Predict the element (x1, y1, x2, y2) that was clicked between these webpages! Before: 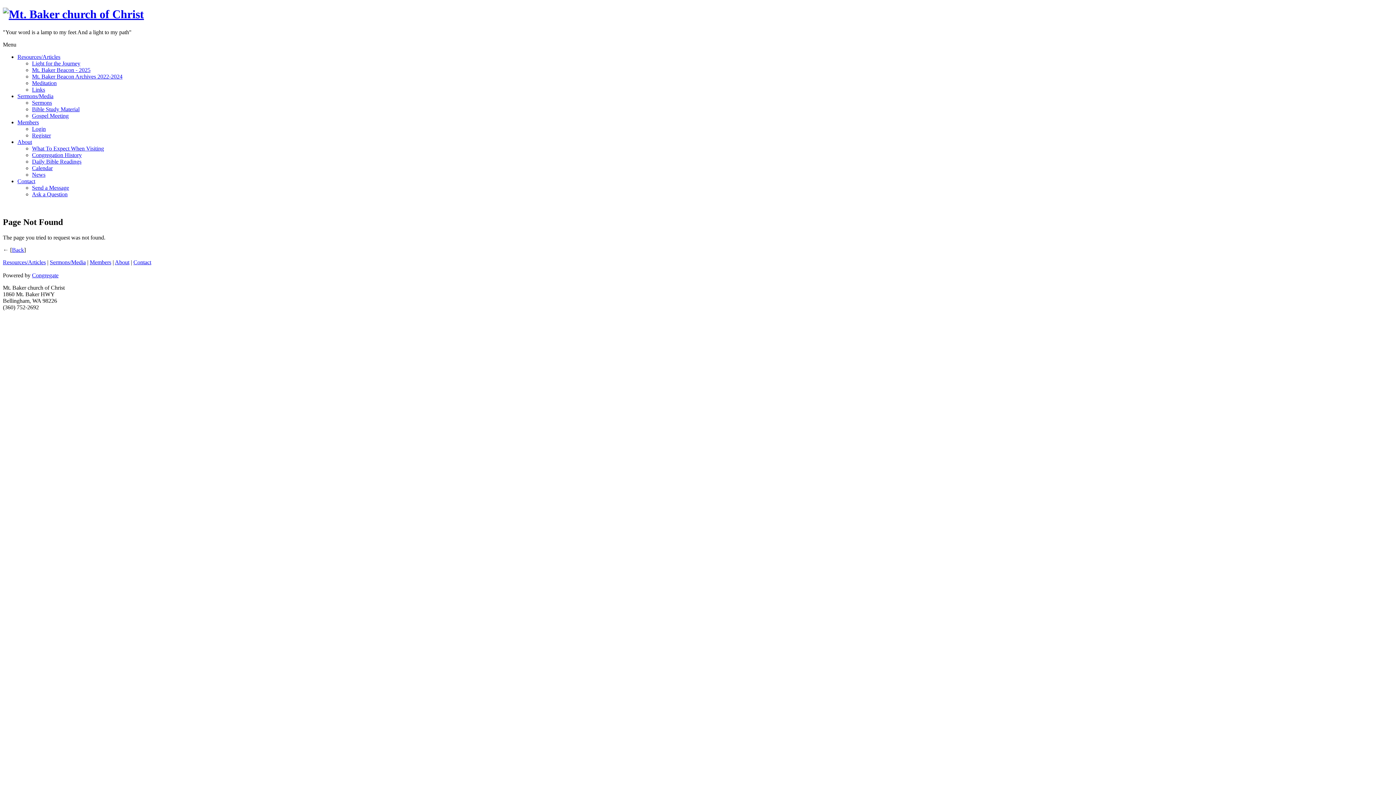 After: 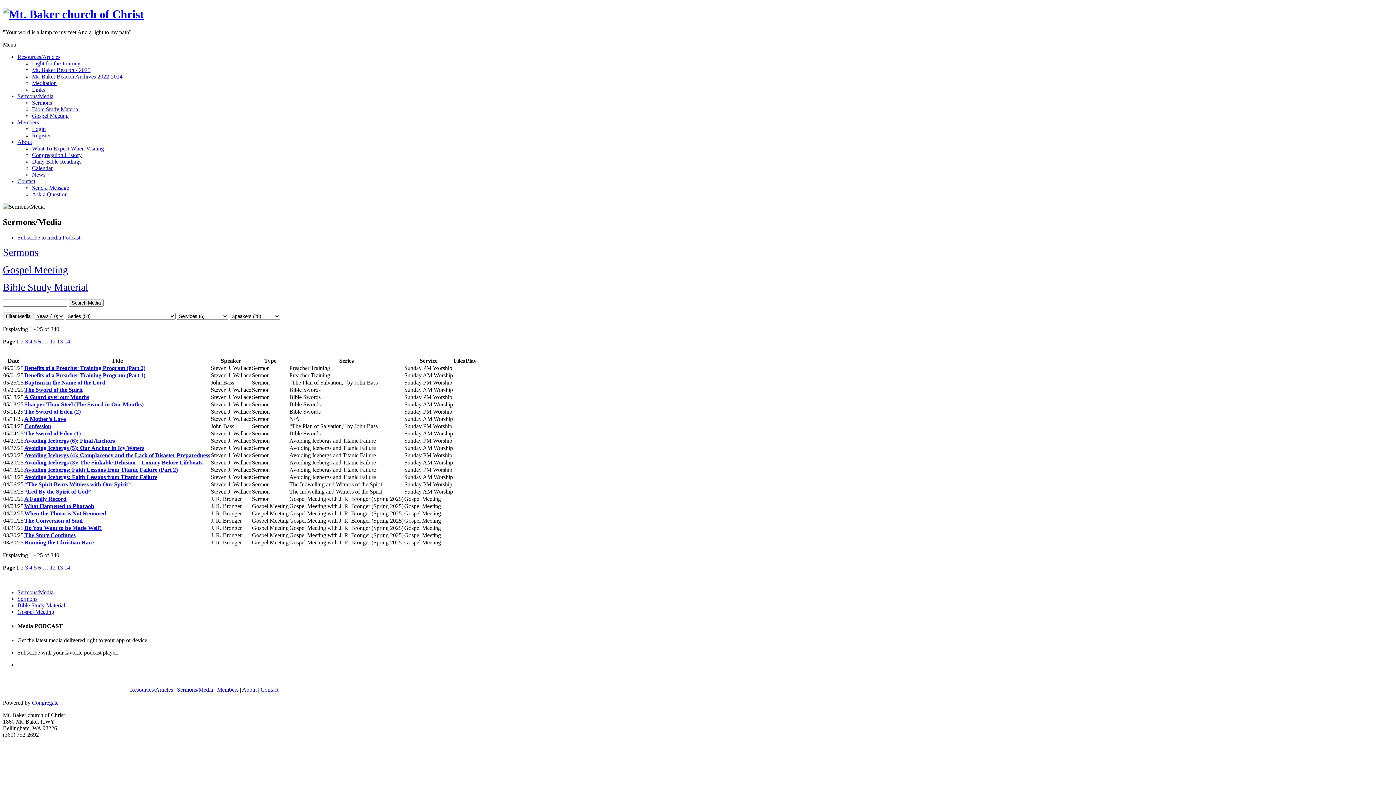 Action: bbox: (17, 93, 53, 99) label: Sermons/Media